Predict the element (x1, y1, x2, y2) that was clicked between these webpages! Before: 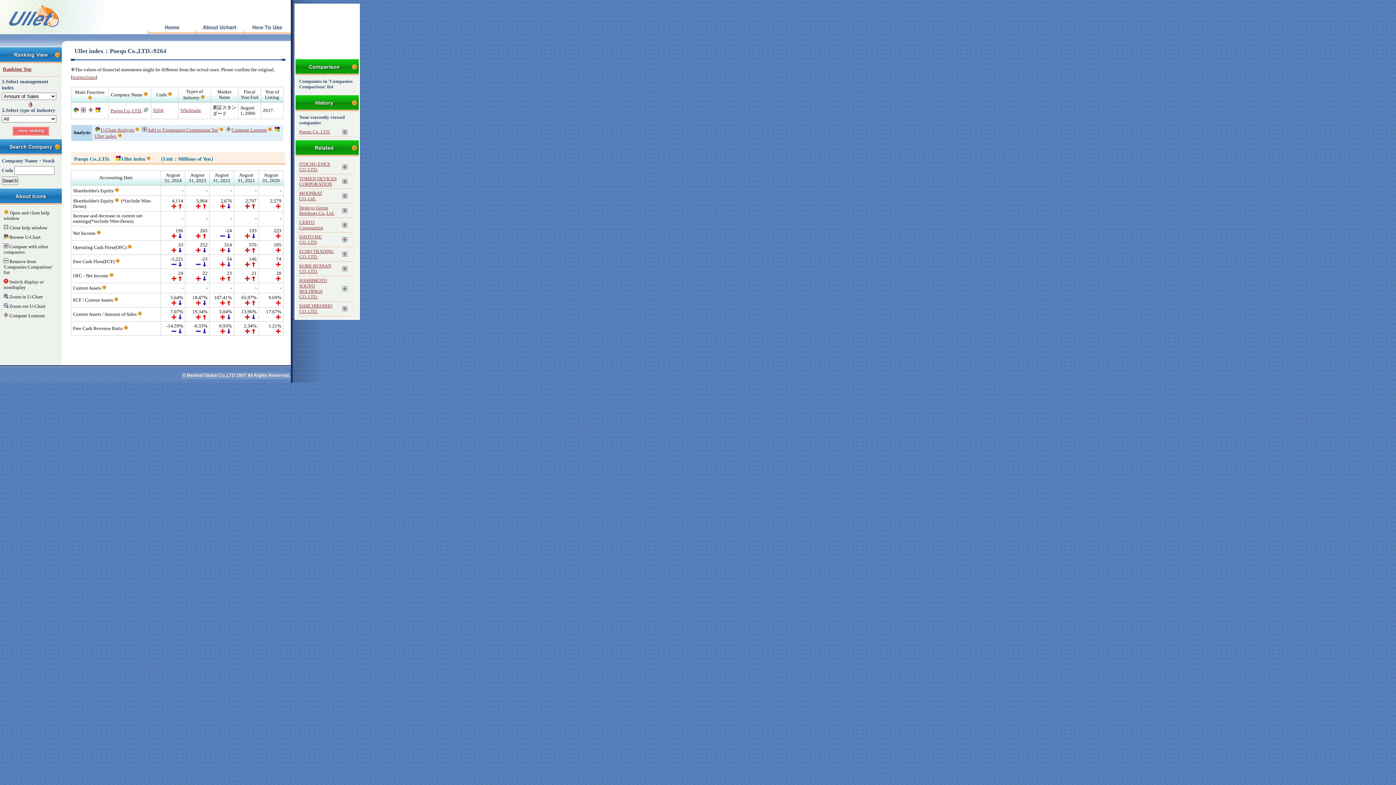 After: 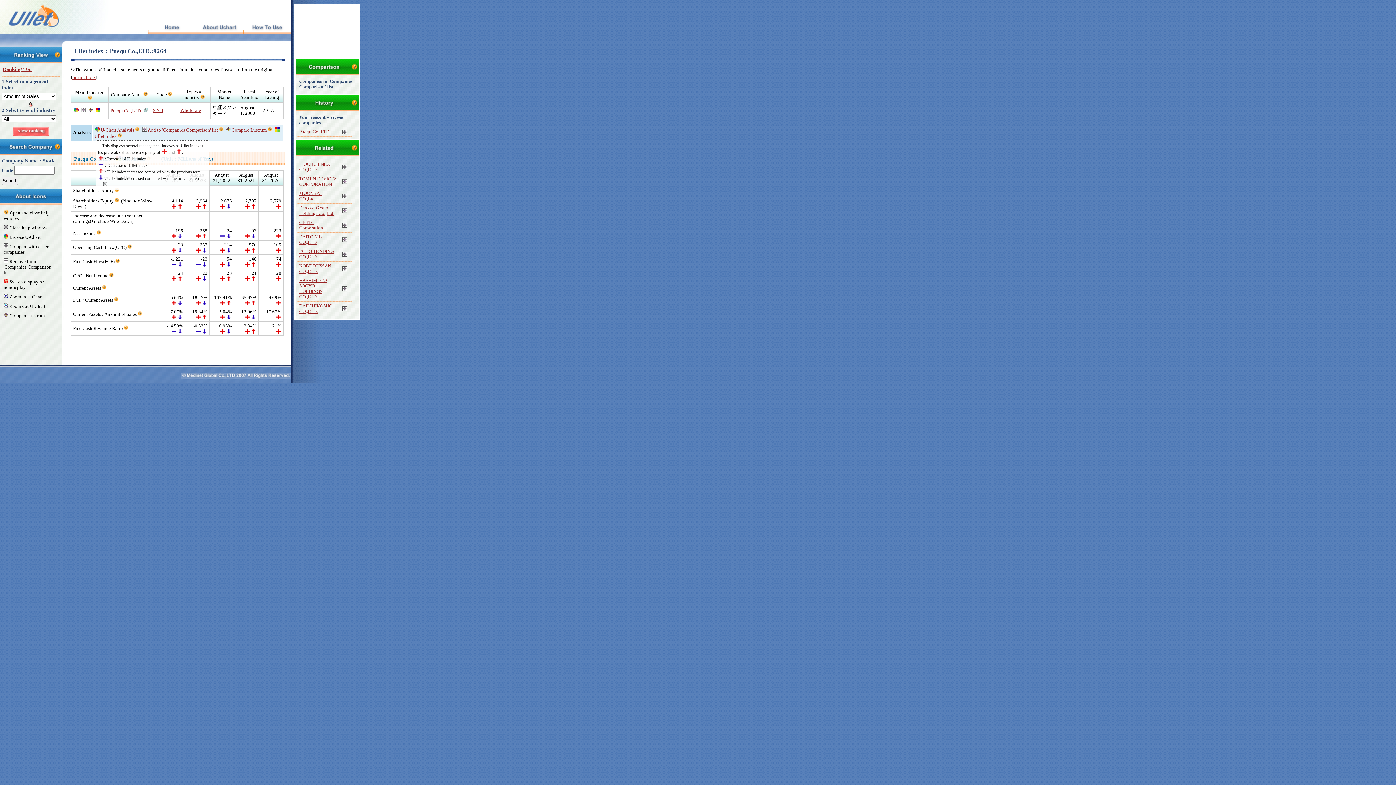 Action: bbox: (116, 133, 122, 138)